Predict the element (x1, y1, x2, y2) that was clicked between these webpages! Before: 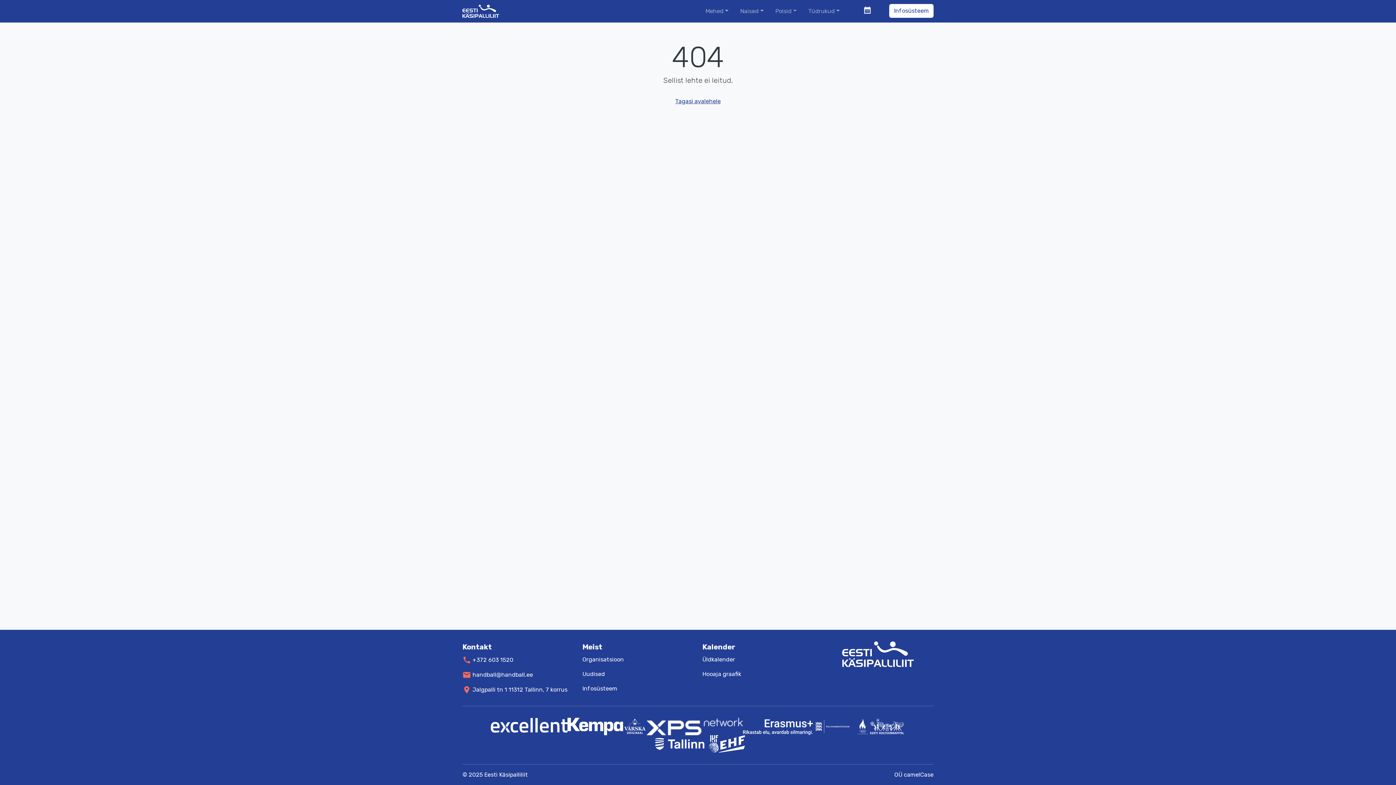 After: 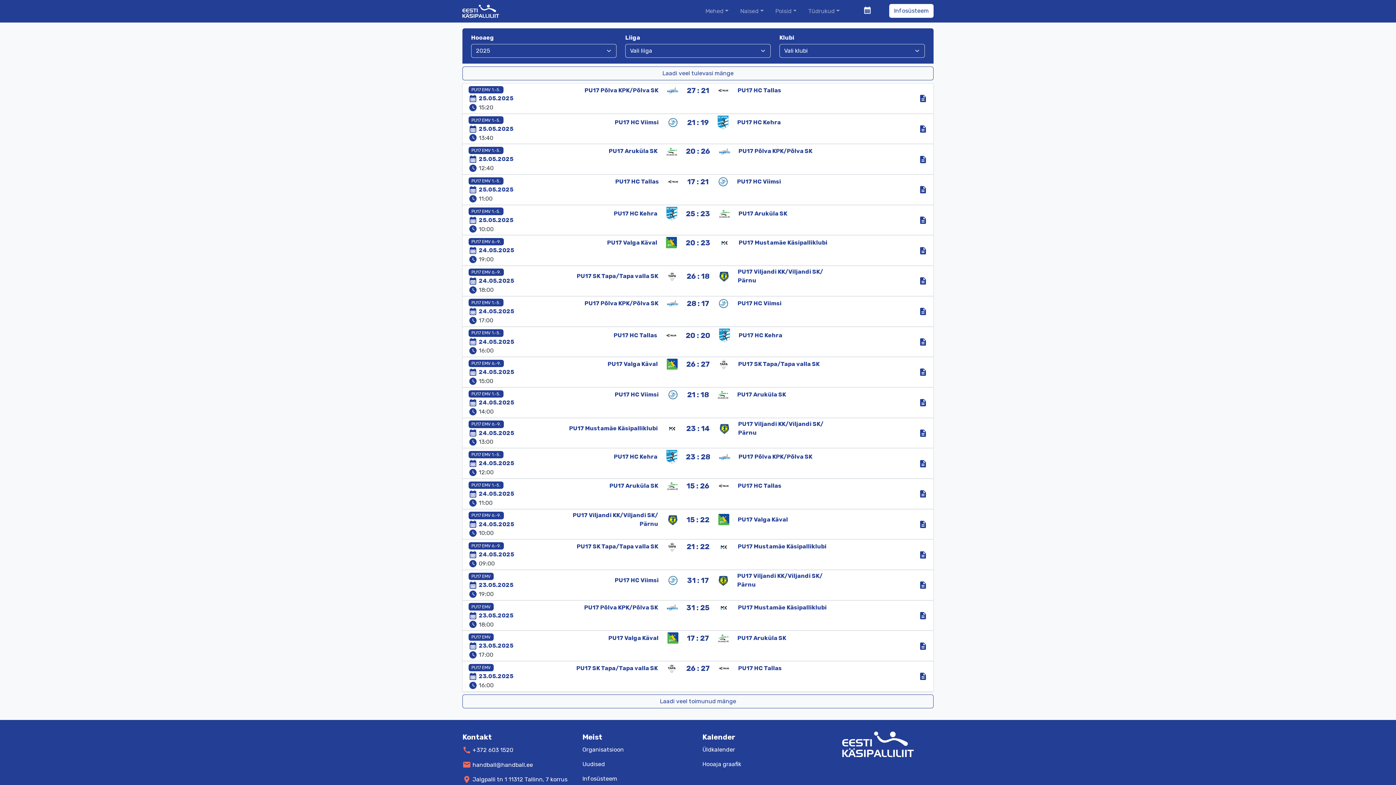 Action: label: Üldkalender bbox: (702, 656, 735, 663)